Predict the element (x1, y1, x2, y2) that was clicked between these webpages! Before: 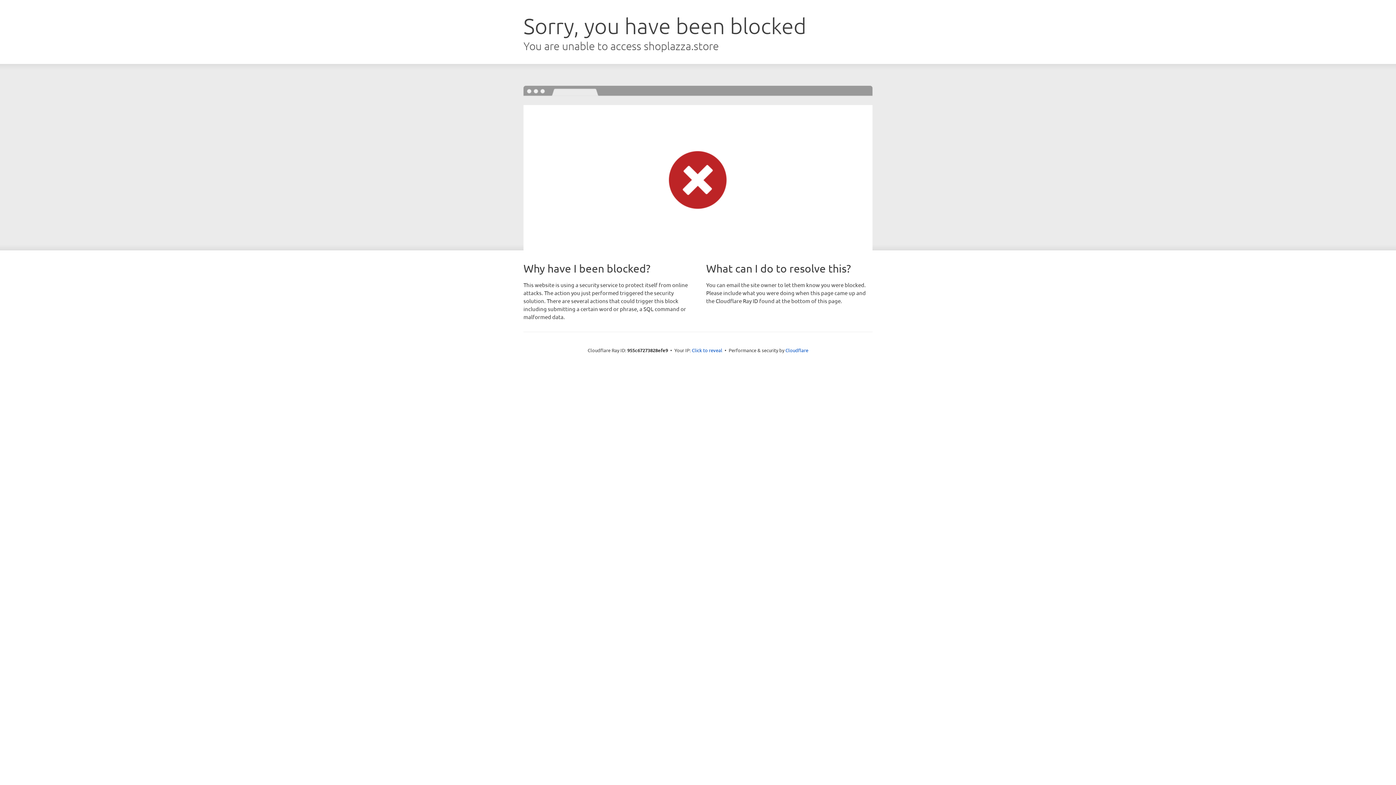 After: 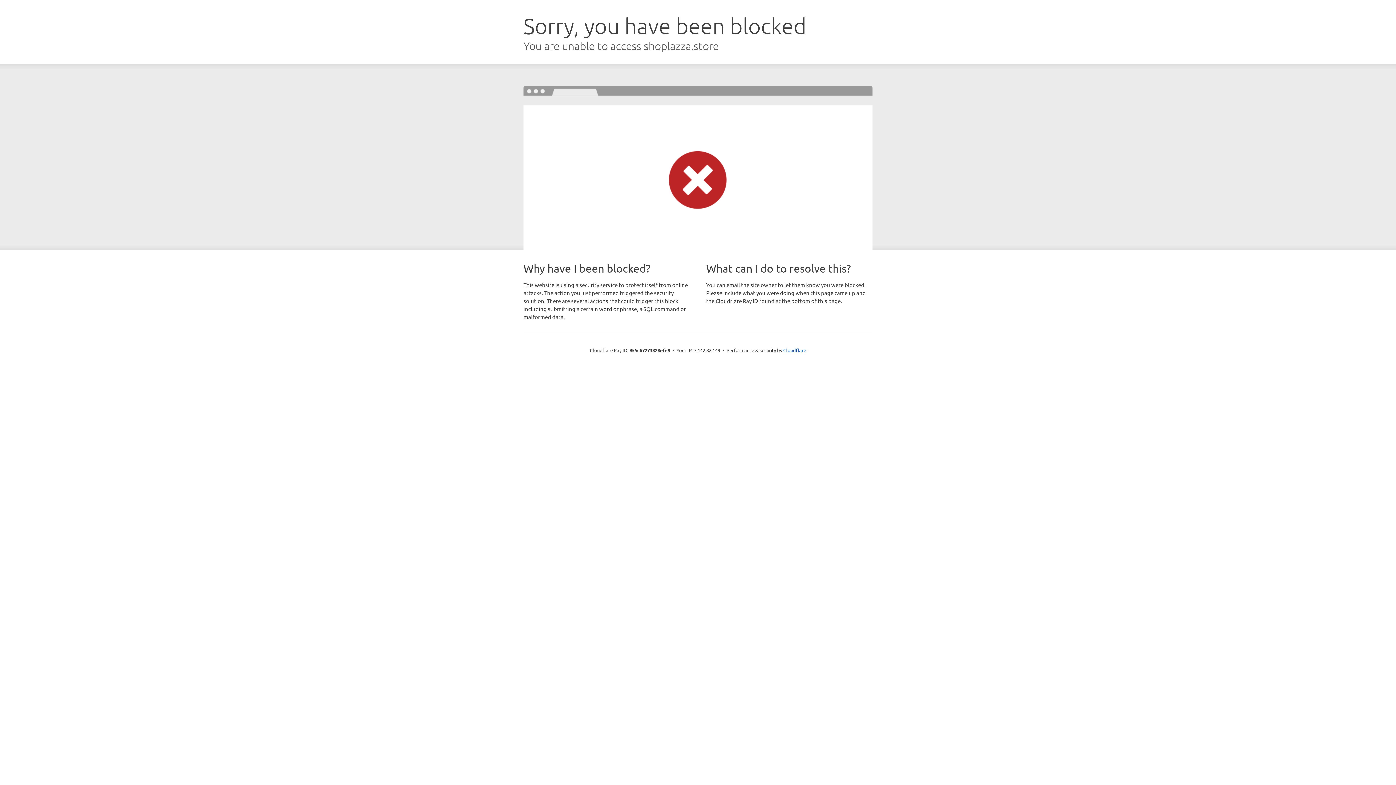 Action: label: Click to reveal bbox: (692, 346, 722, 353)